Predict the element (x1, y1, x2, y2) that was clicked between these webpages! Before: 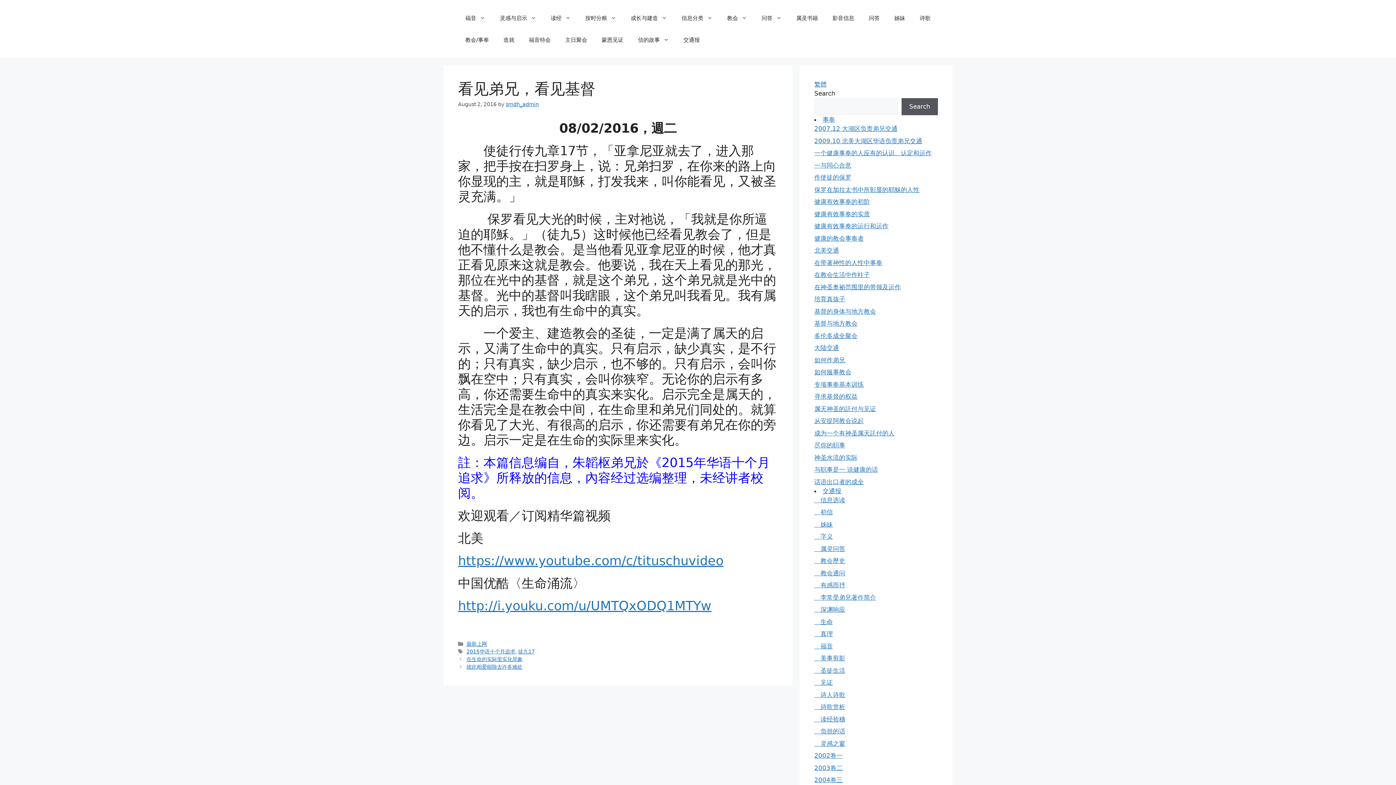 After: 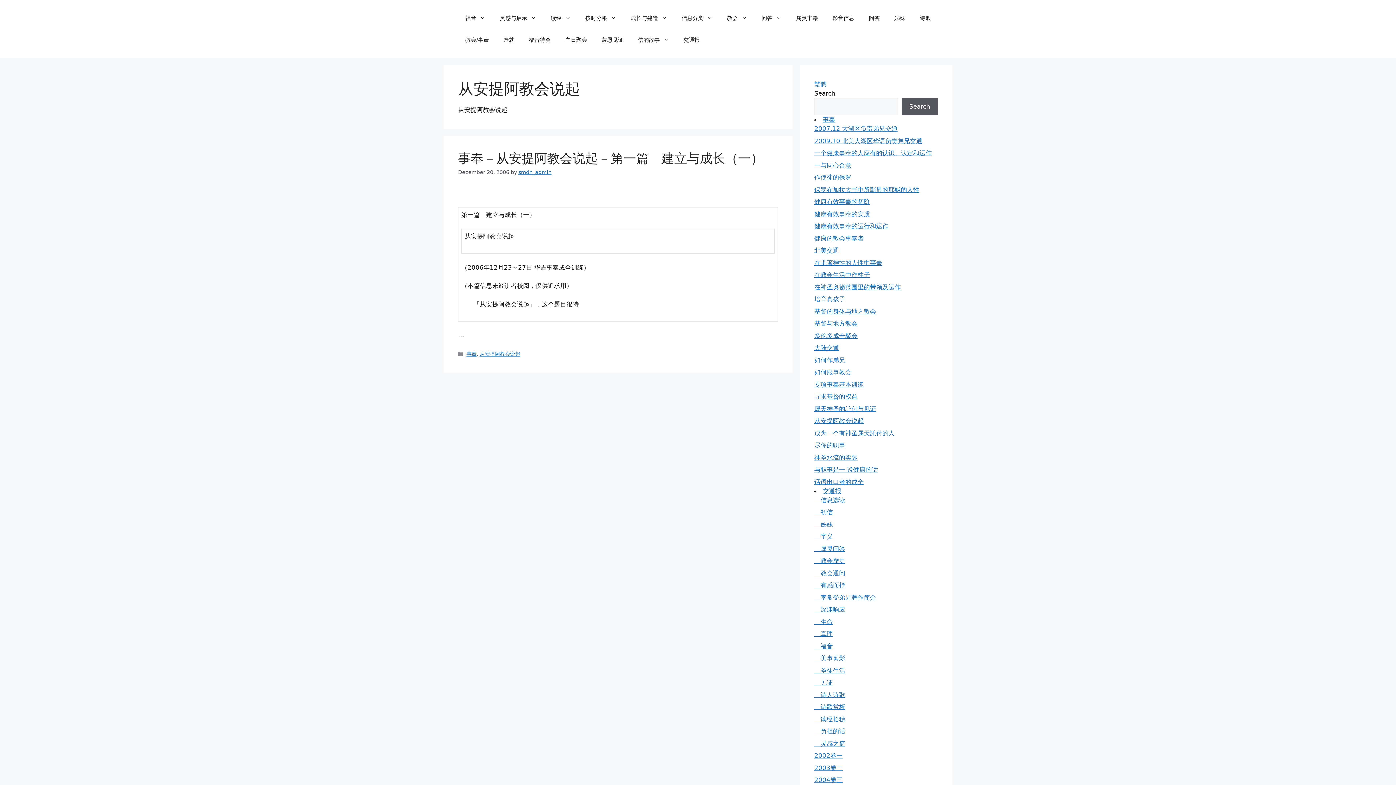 Action: bbox: (814, 417, 864, 424) label: 从安提阿教会说起